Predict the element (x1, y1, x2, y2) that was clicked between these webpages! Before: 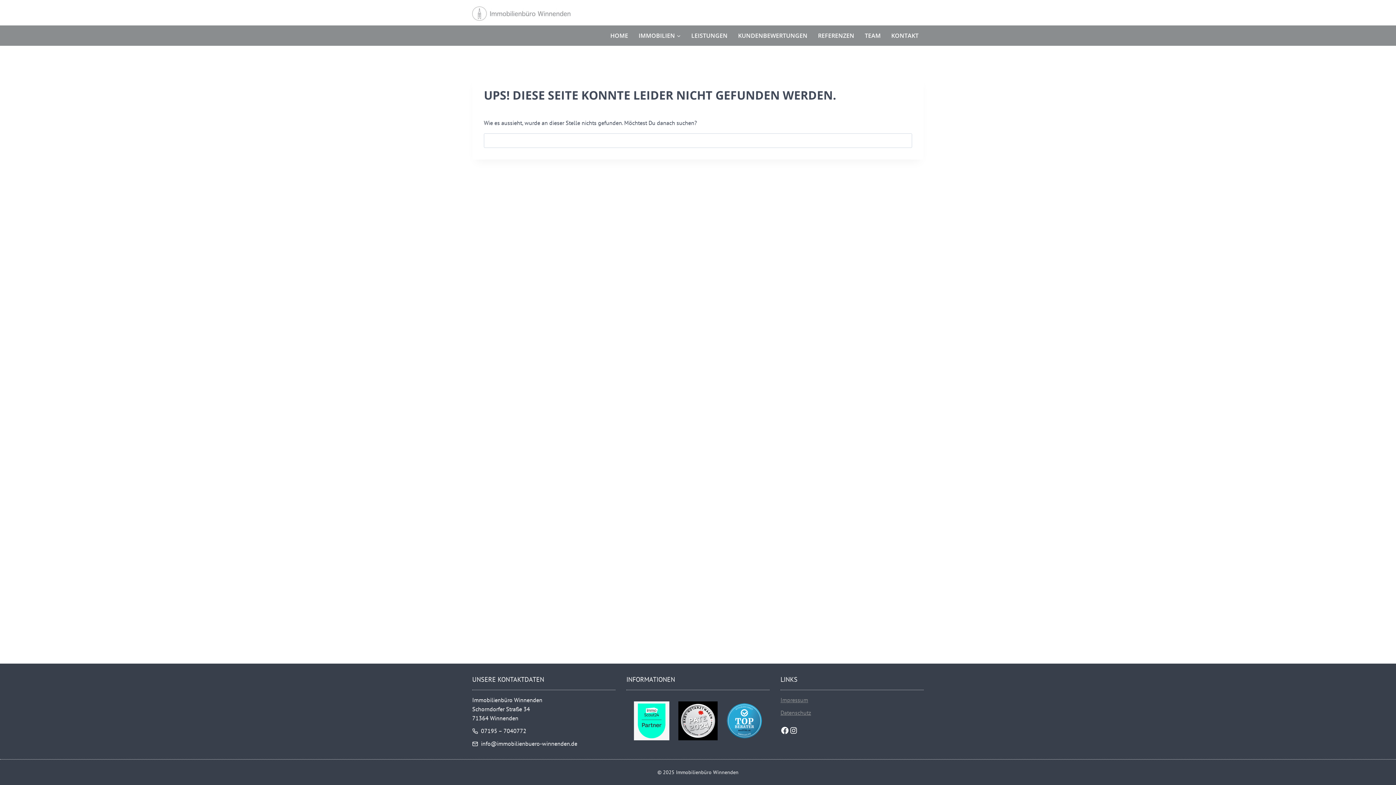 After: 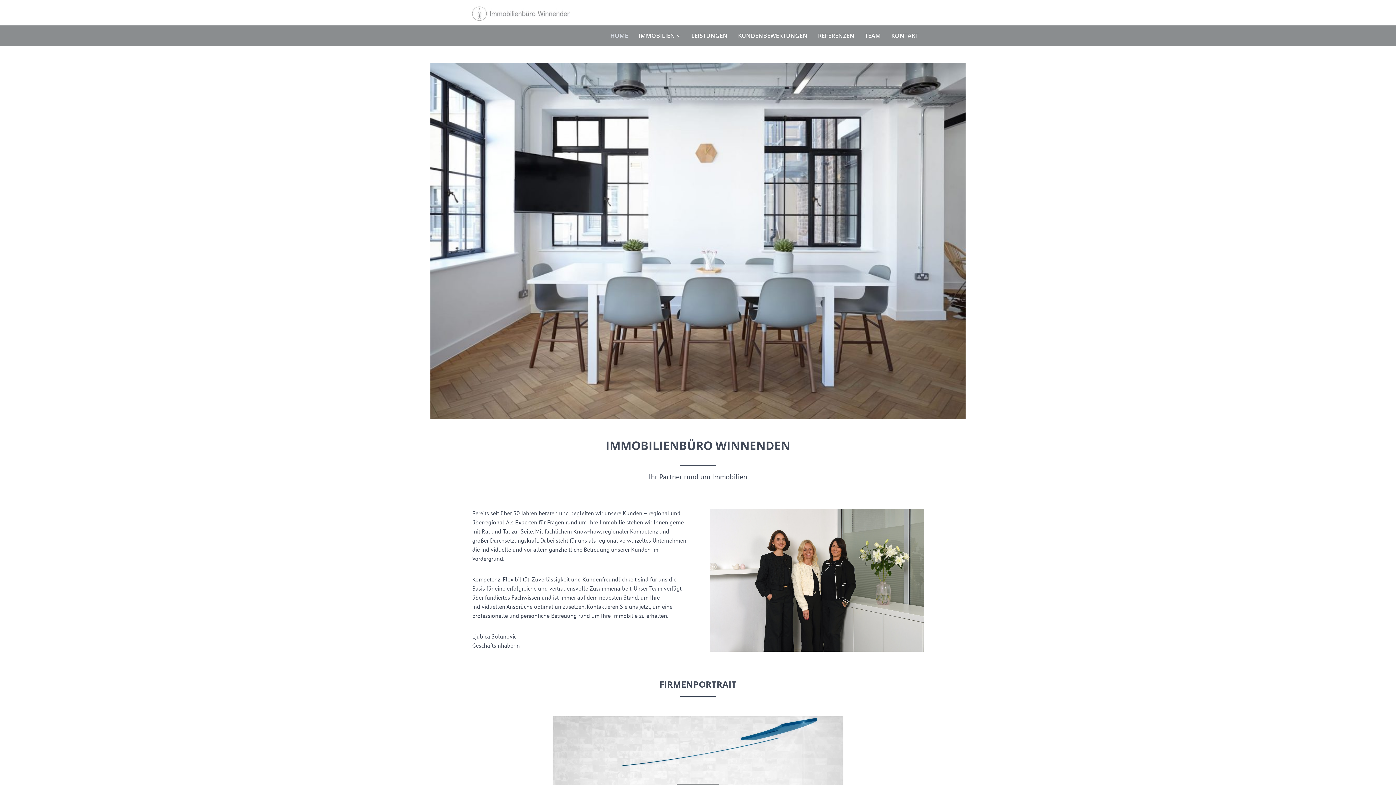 Action: bbox: (472, 6, 570, 20)